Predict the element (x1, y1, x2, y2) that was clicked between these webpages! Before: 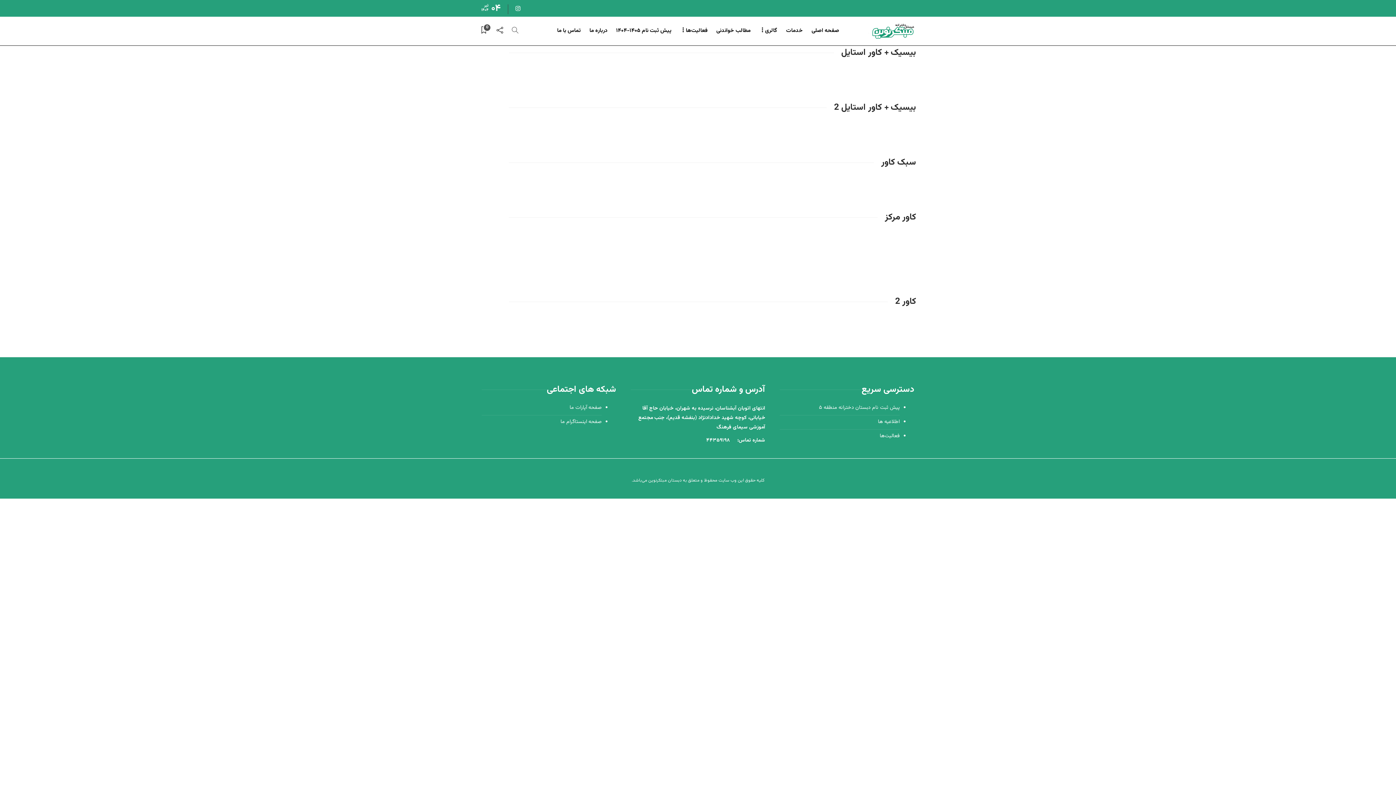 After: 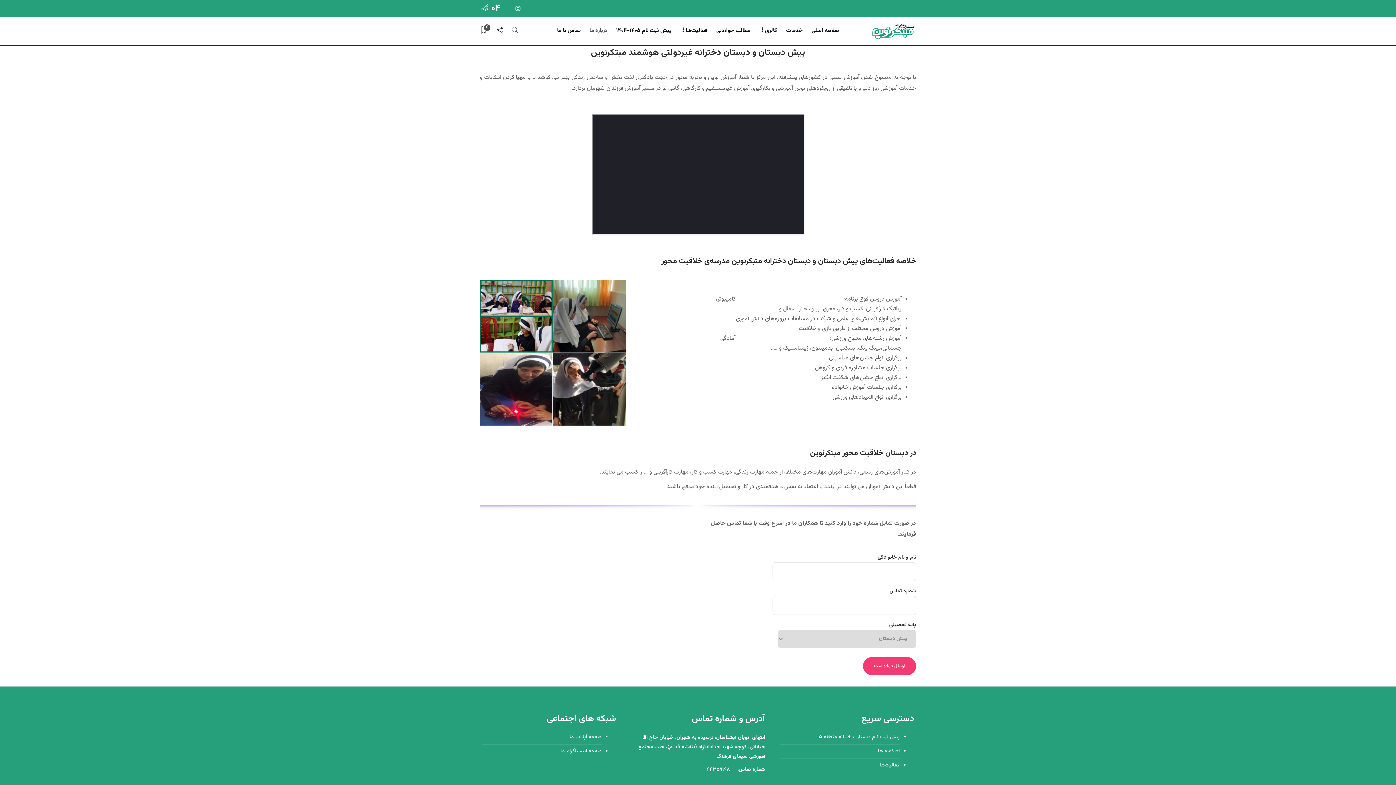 Action: bbox: (589, 17, 607, 44) label: درباره ما